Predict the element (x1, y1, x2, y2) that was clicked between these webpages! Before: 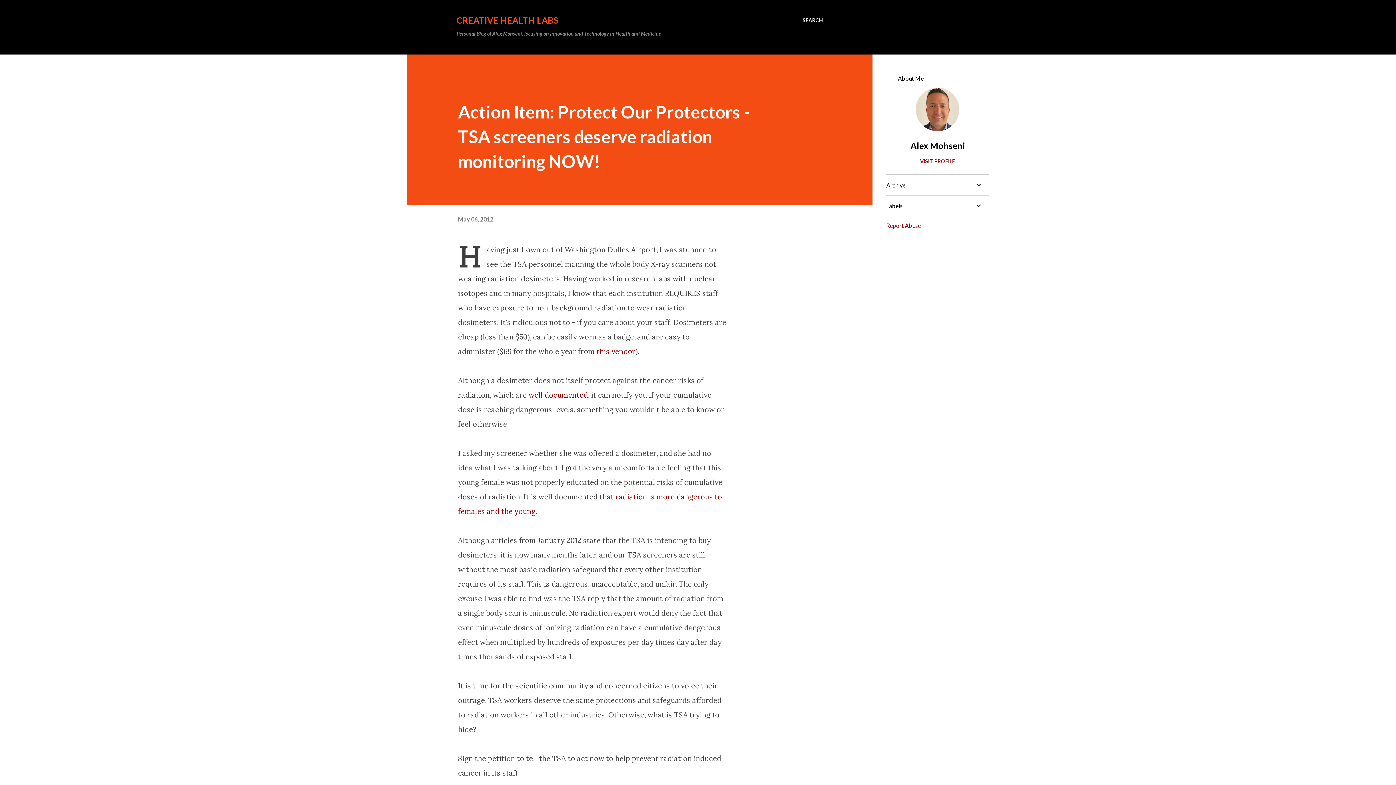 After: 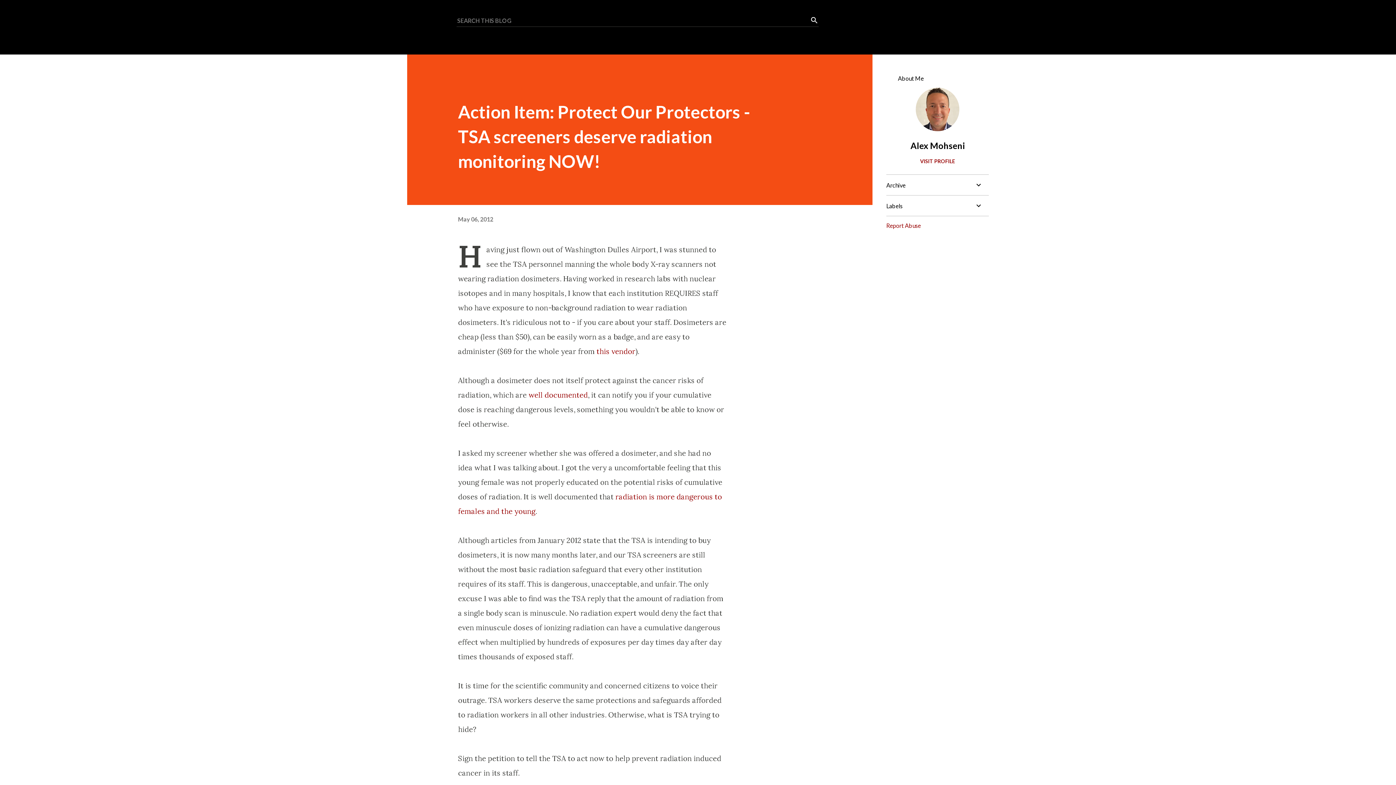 Action: label: Search bbox: (802, 16, 823, 24)